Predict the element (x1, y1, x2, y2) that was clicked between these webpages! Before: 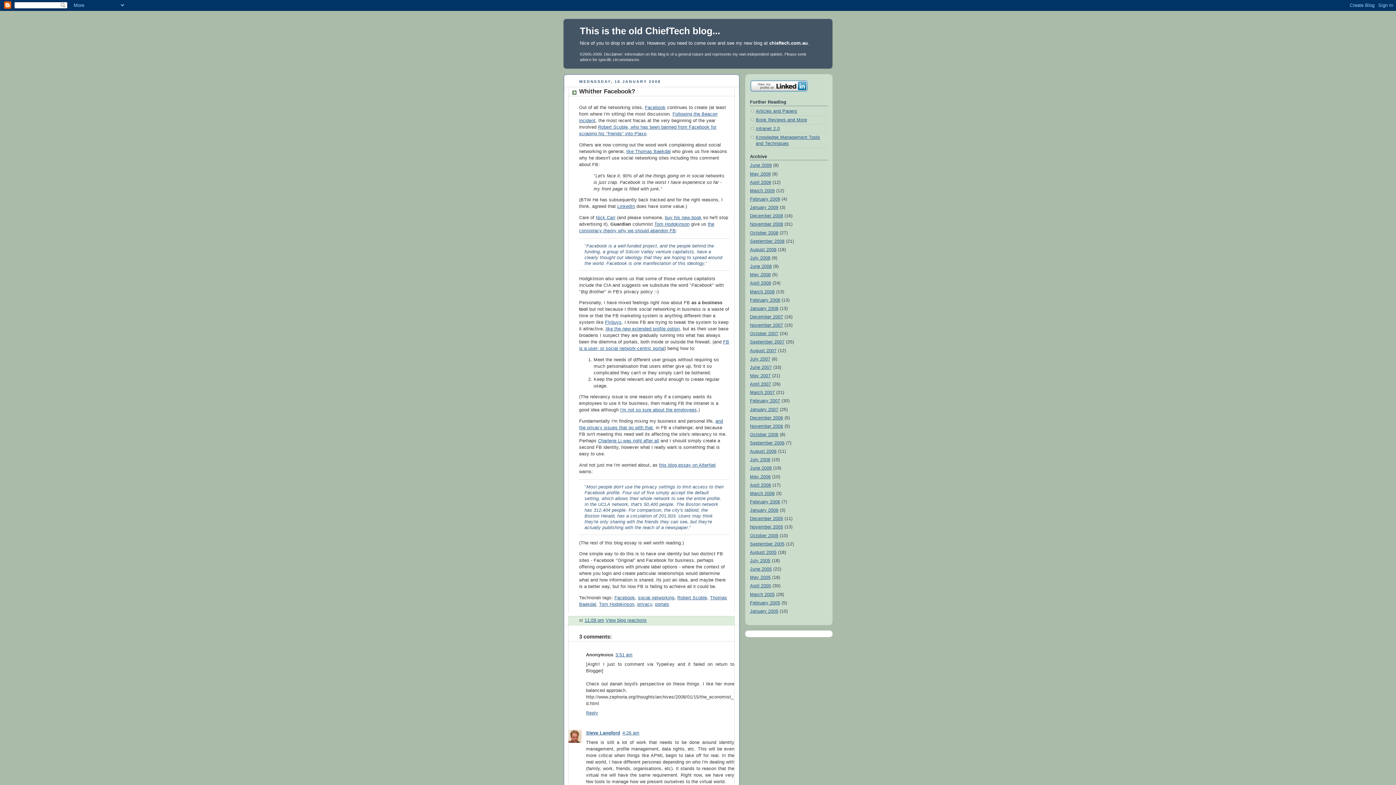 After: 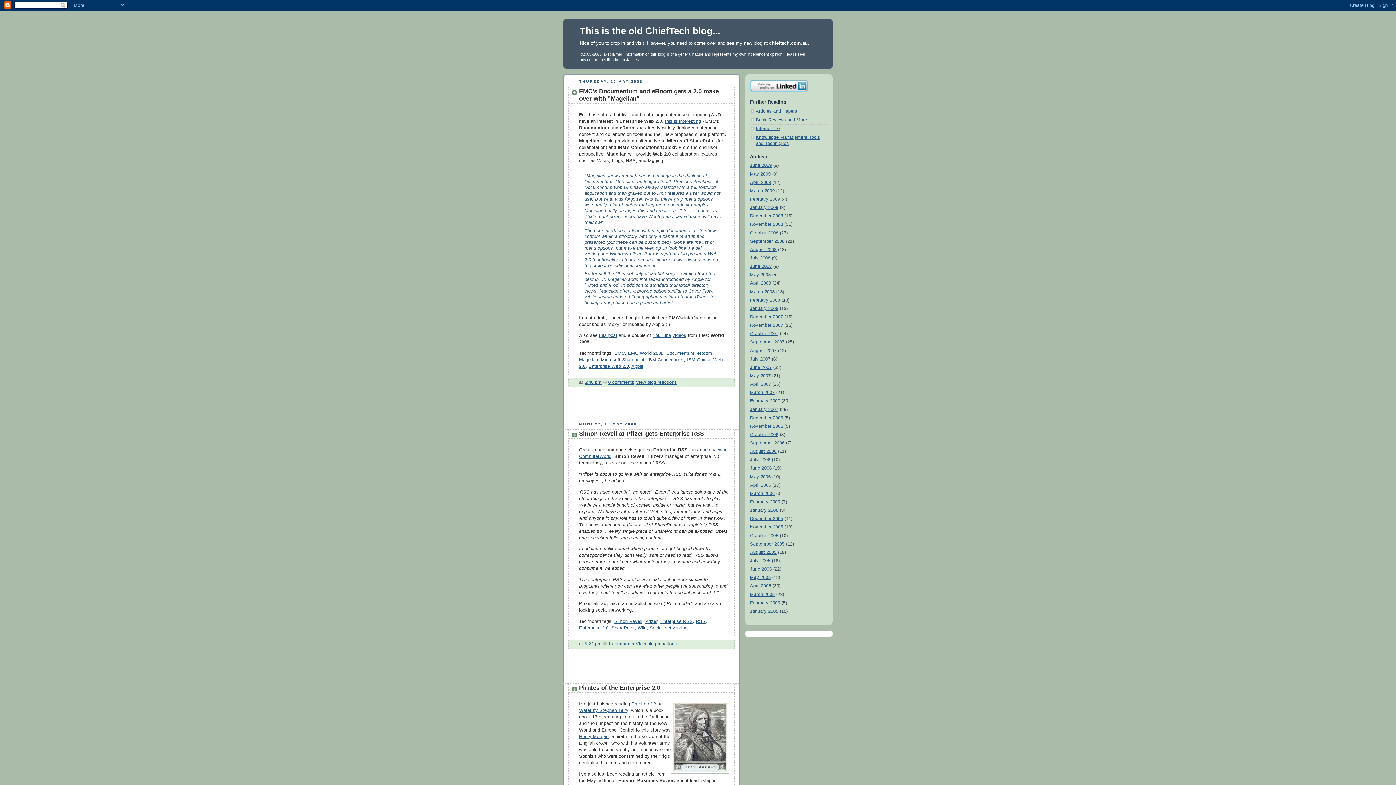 Action: bbox: (750, 272, 770, 277) label: May 2008